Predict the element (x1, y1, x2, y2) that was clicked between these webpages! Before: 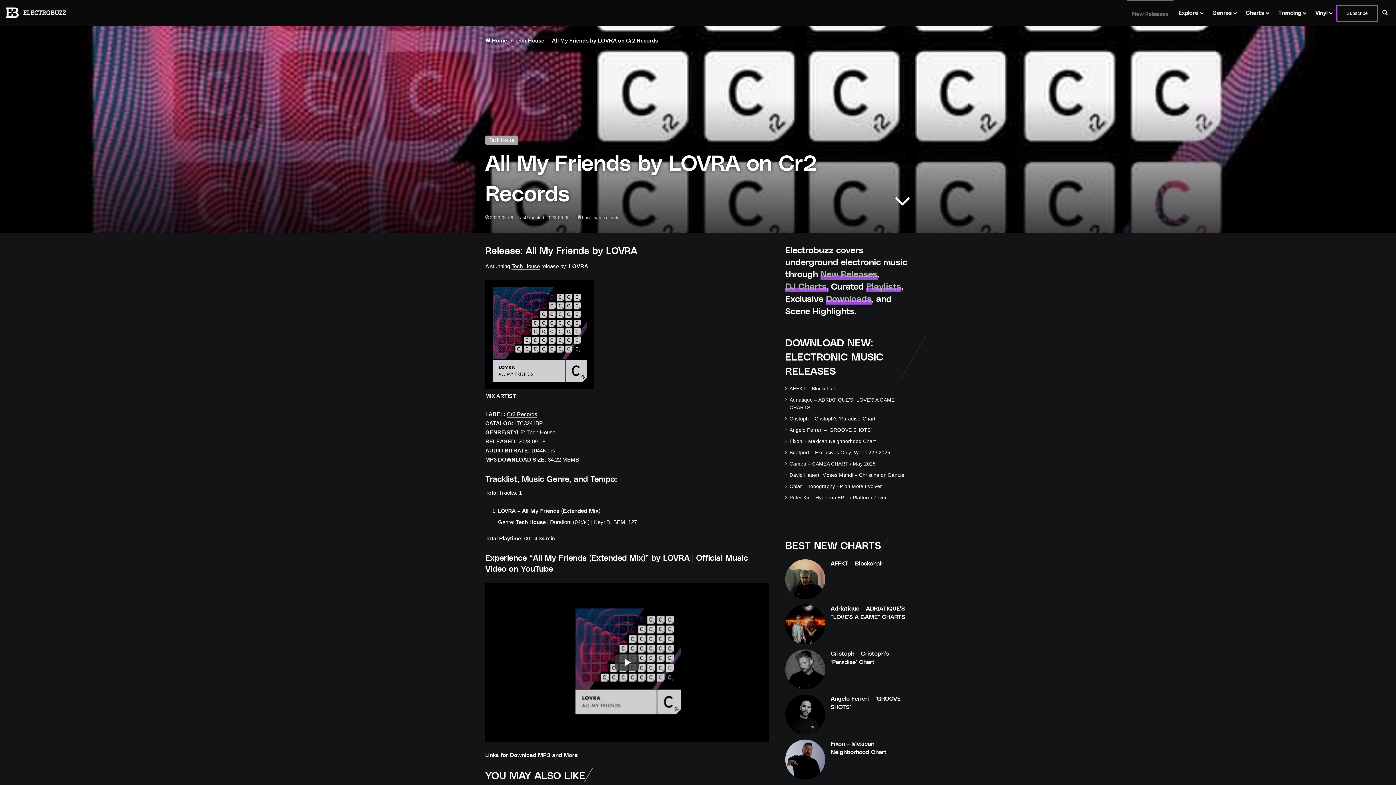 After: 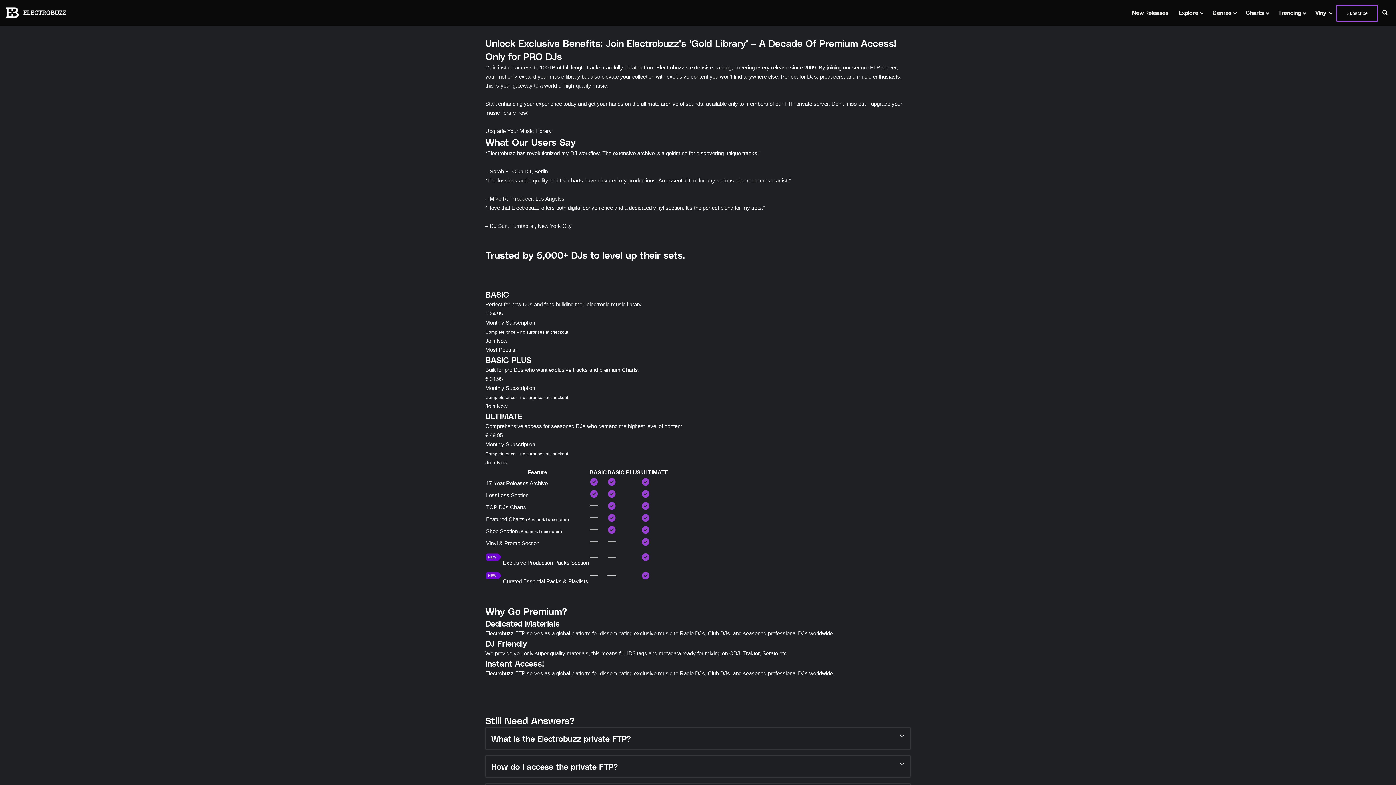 Action: bbox: (826, 292, 872, 305) label: Downloads